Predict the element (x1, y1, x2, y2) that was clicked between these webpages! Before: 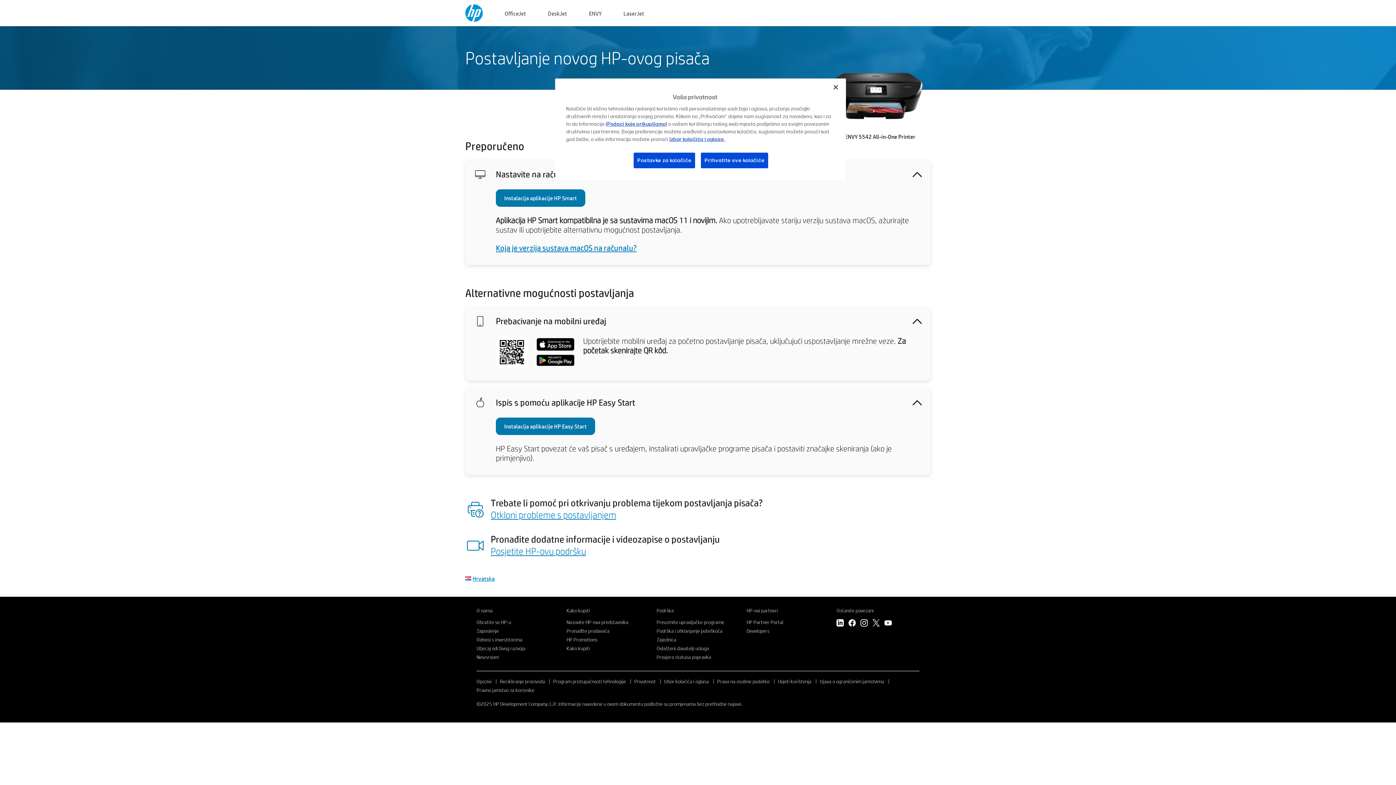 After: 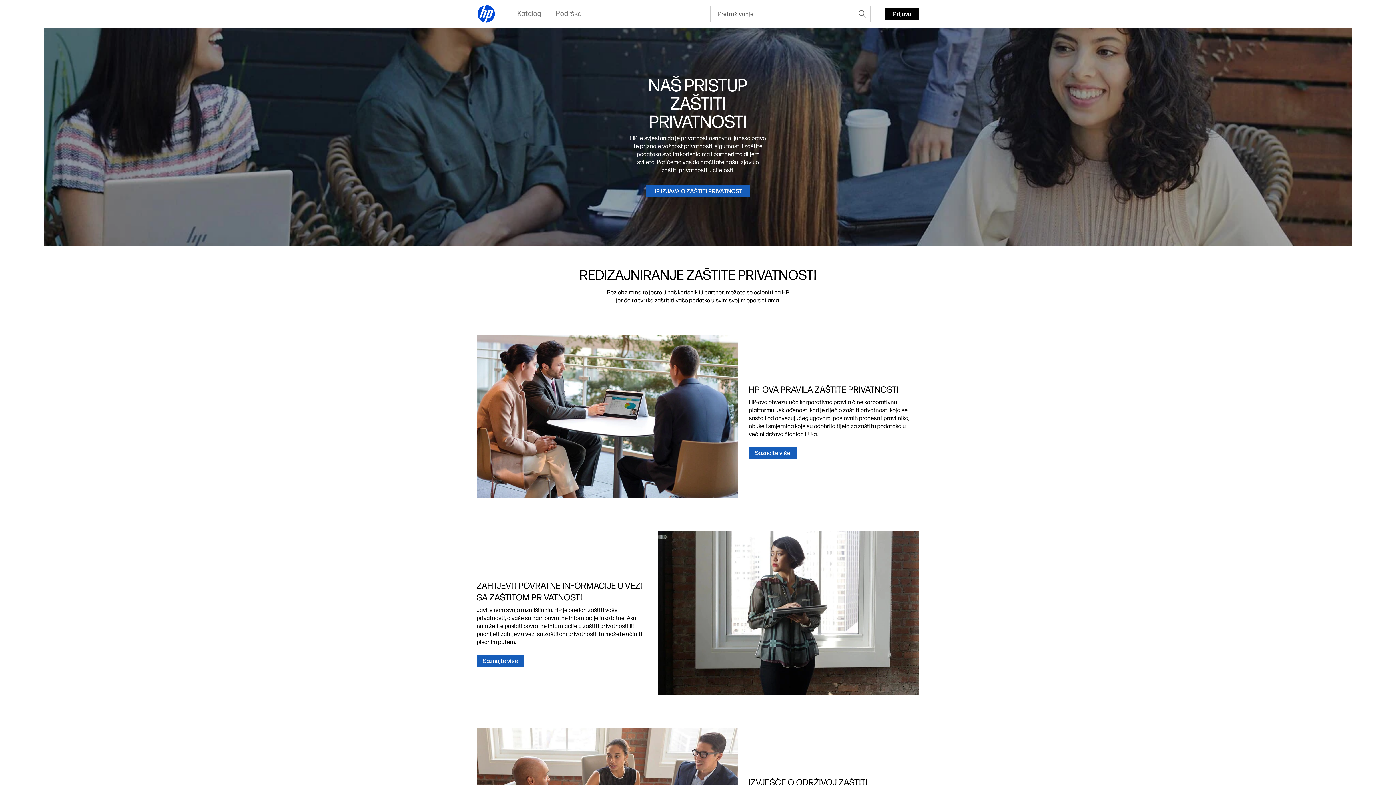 Action: label: Privatnost bbox: (634, 678, 656, 684)